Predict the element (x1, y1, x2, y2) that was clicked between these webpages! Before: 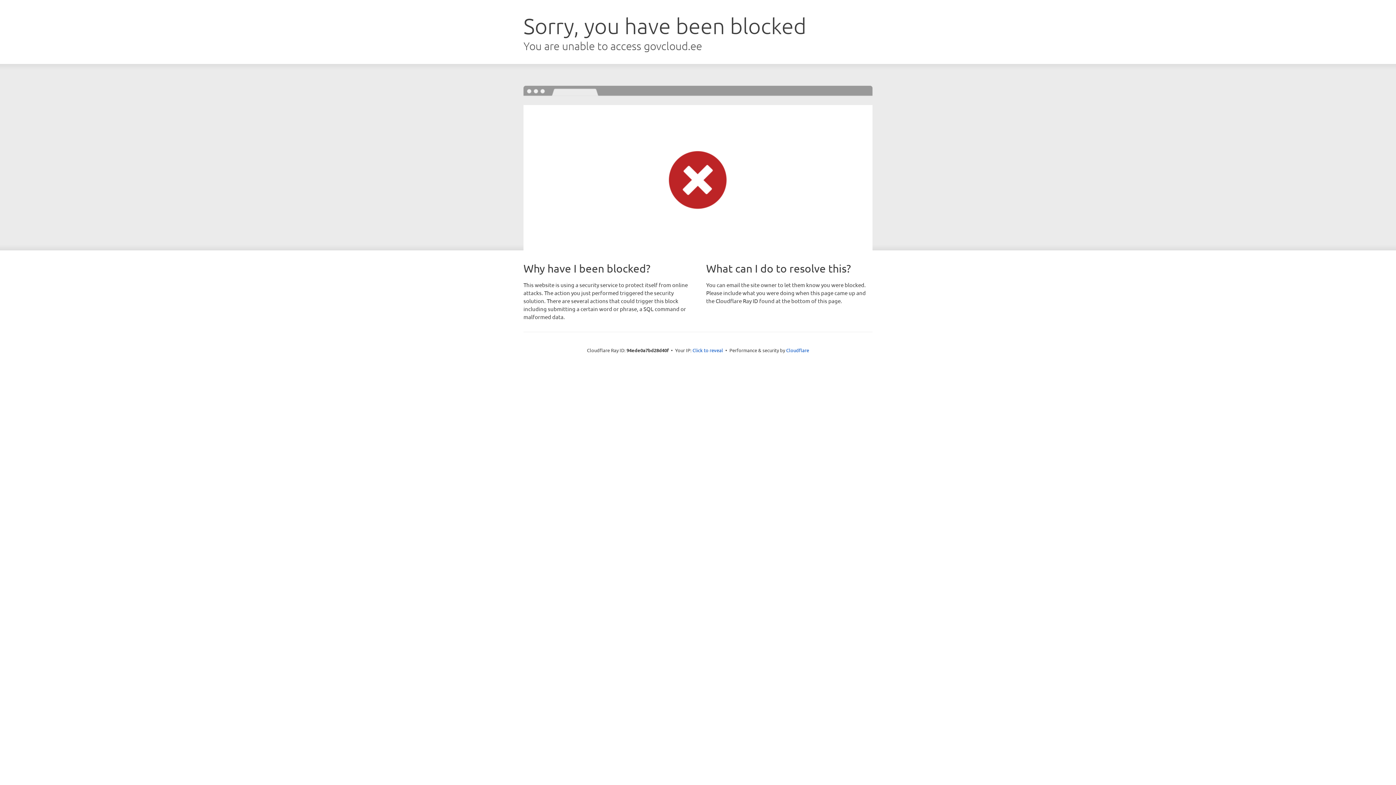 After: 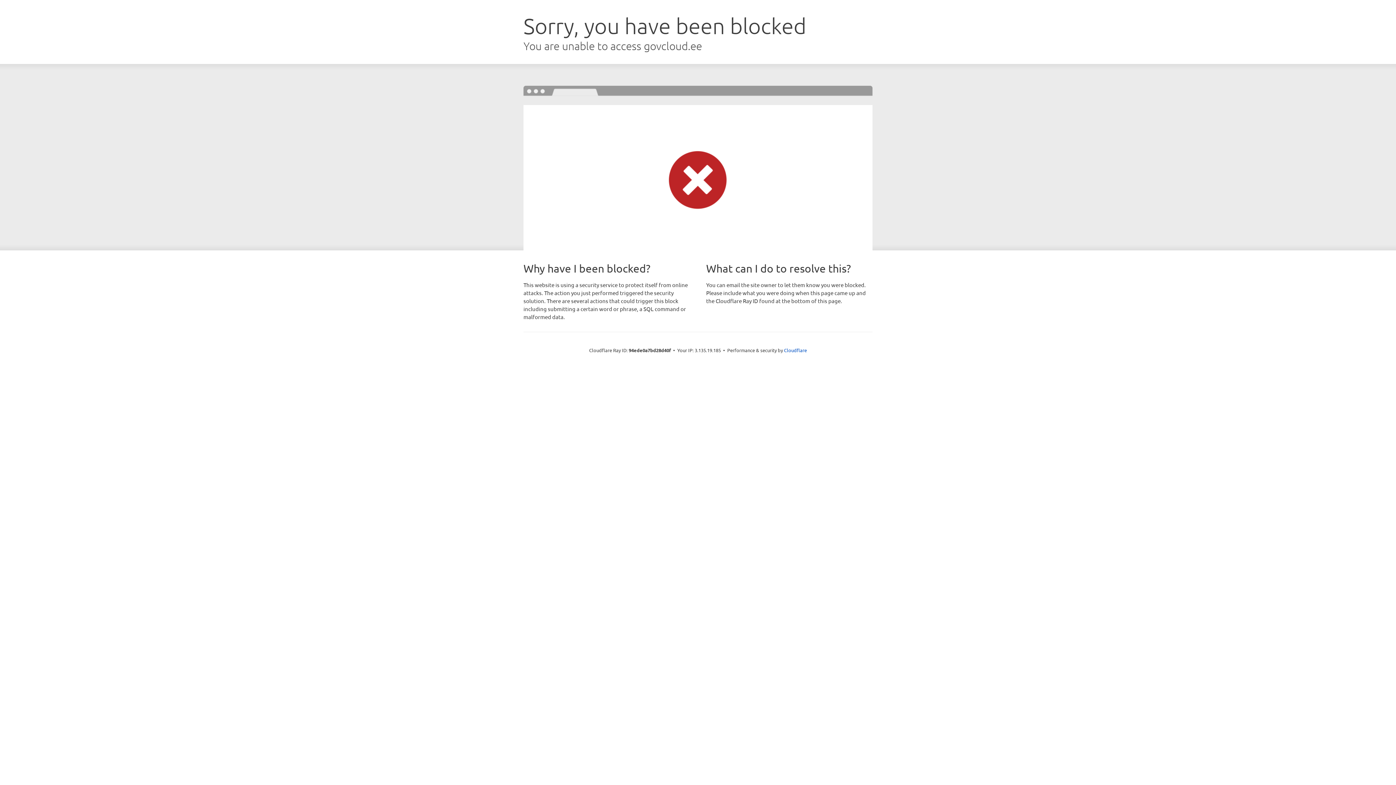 Action: bbox: (692, 346, 723, 353) label: Click to reveal